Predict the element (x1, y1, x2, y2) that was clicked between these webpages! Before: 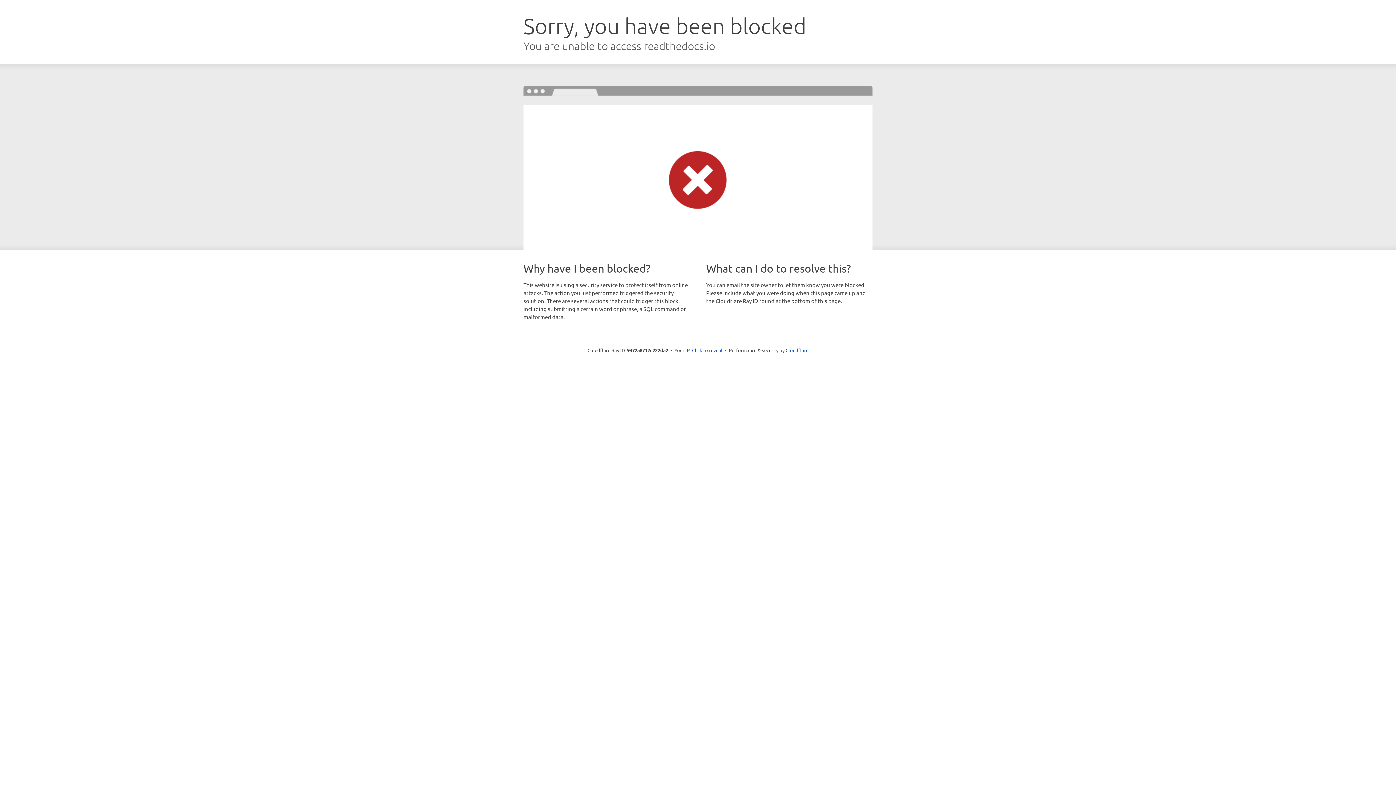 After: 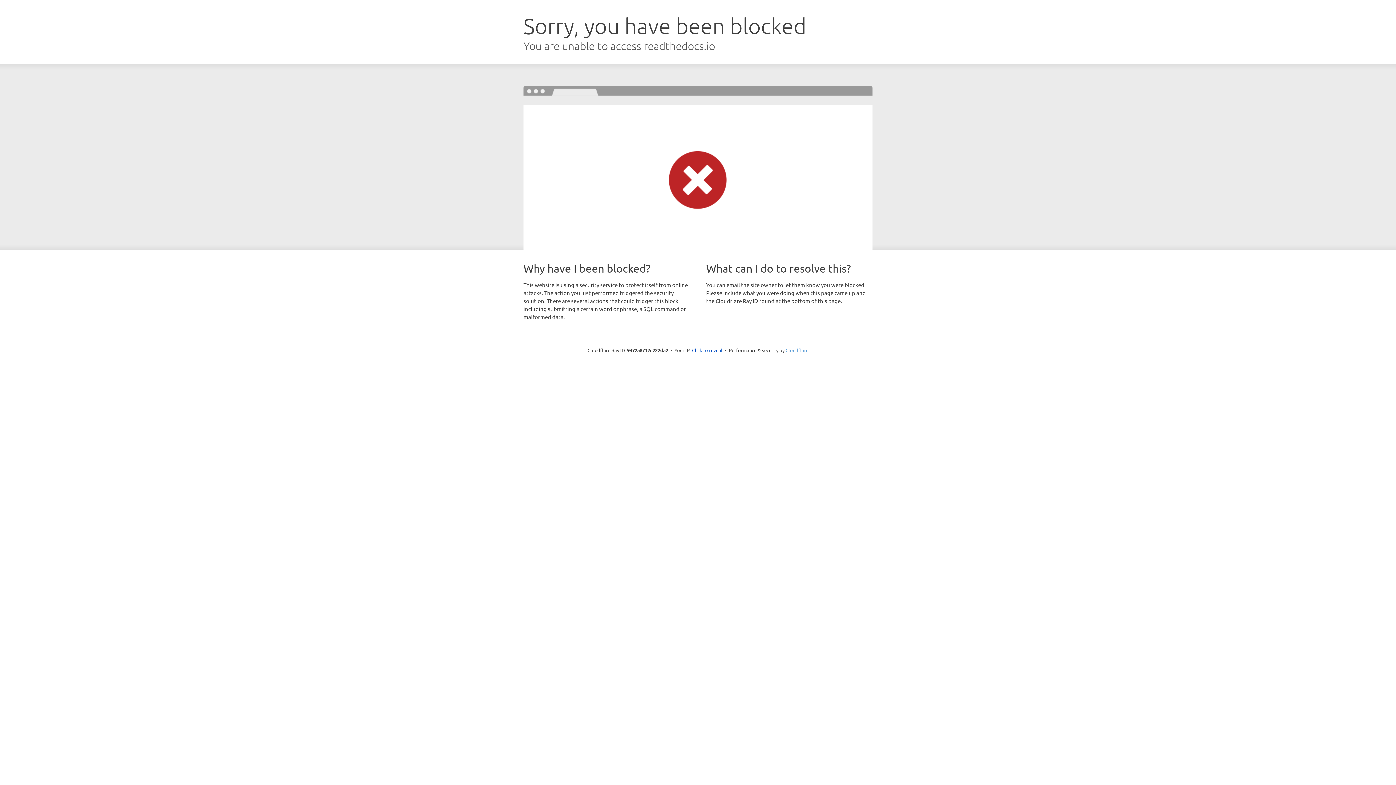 Action: bbox: (785, 347, 808, 353) label: Cloudflare